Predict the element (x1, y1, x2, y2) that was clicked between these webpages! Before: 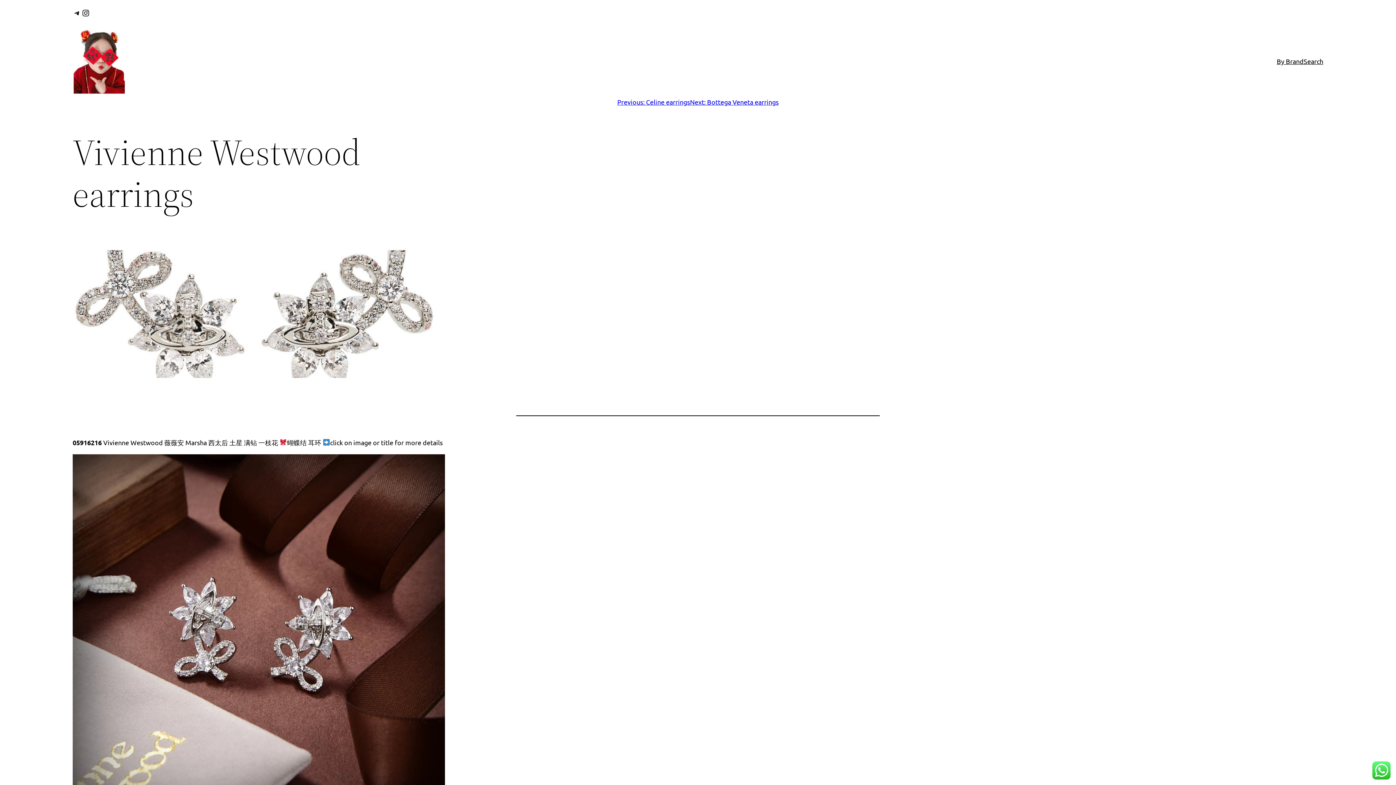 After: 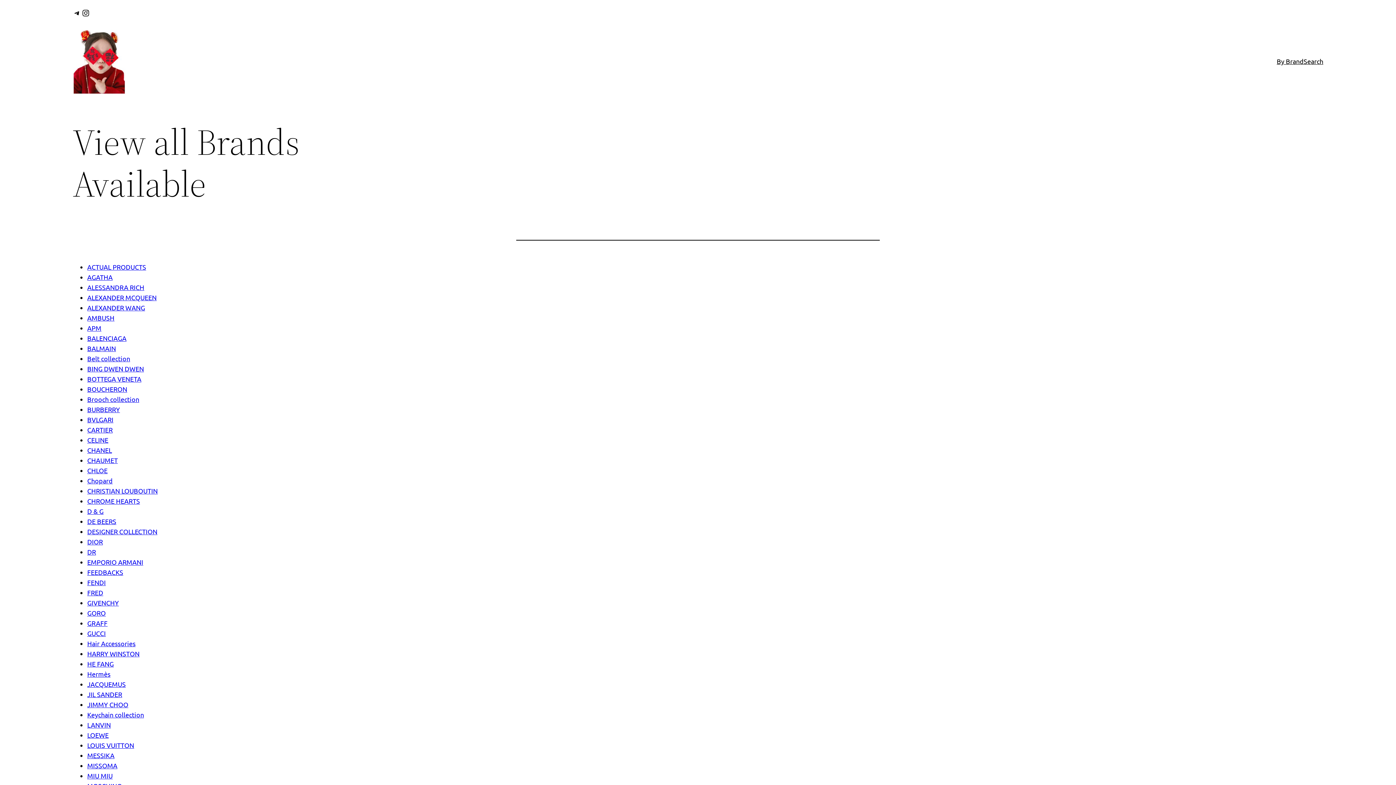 Action: bbox: (1277, 56, 1304, 66) label: By Brand